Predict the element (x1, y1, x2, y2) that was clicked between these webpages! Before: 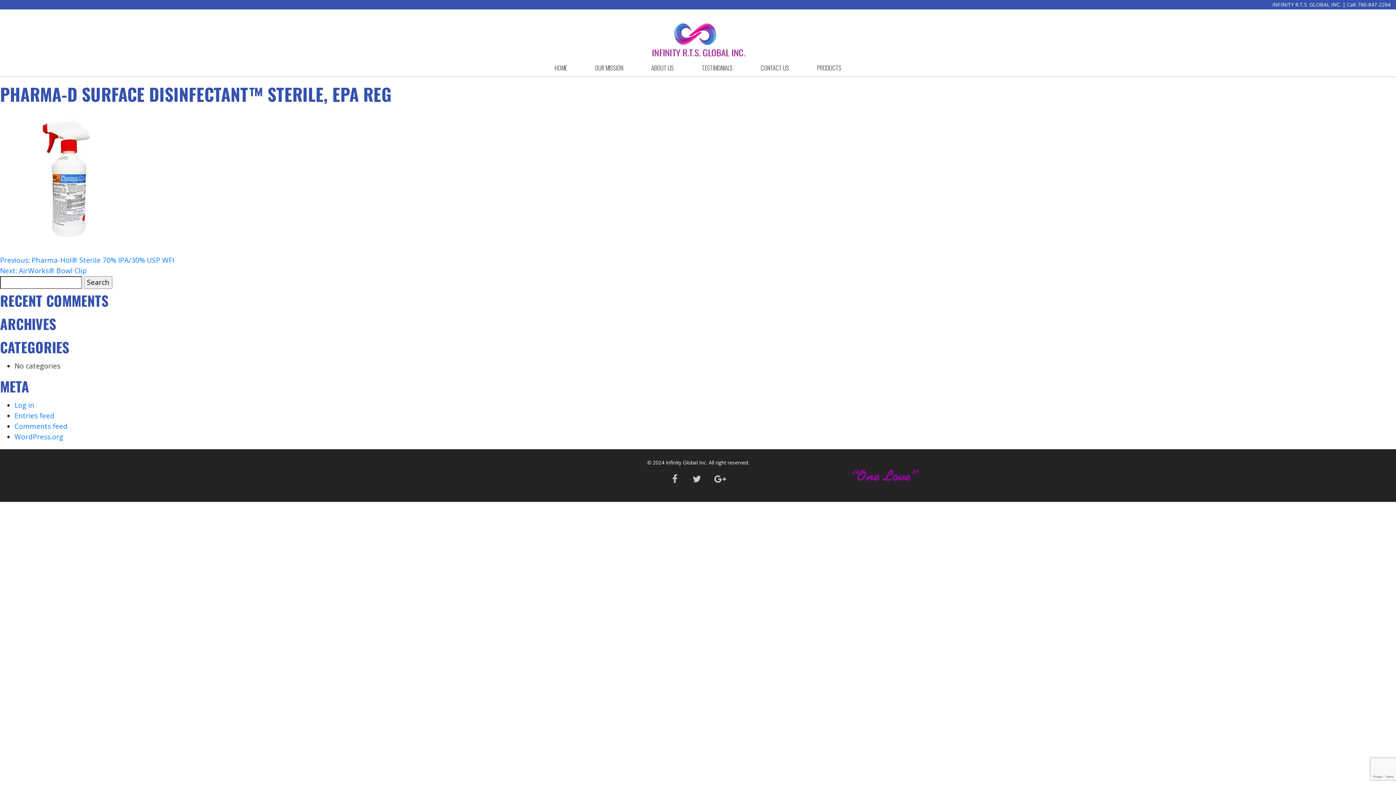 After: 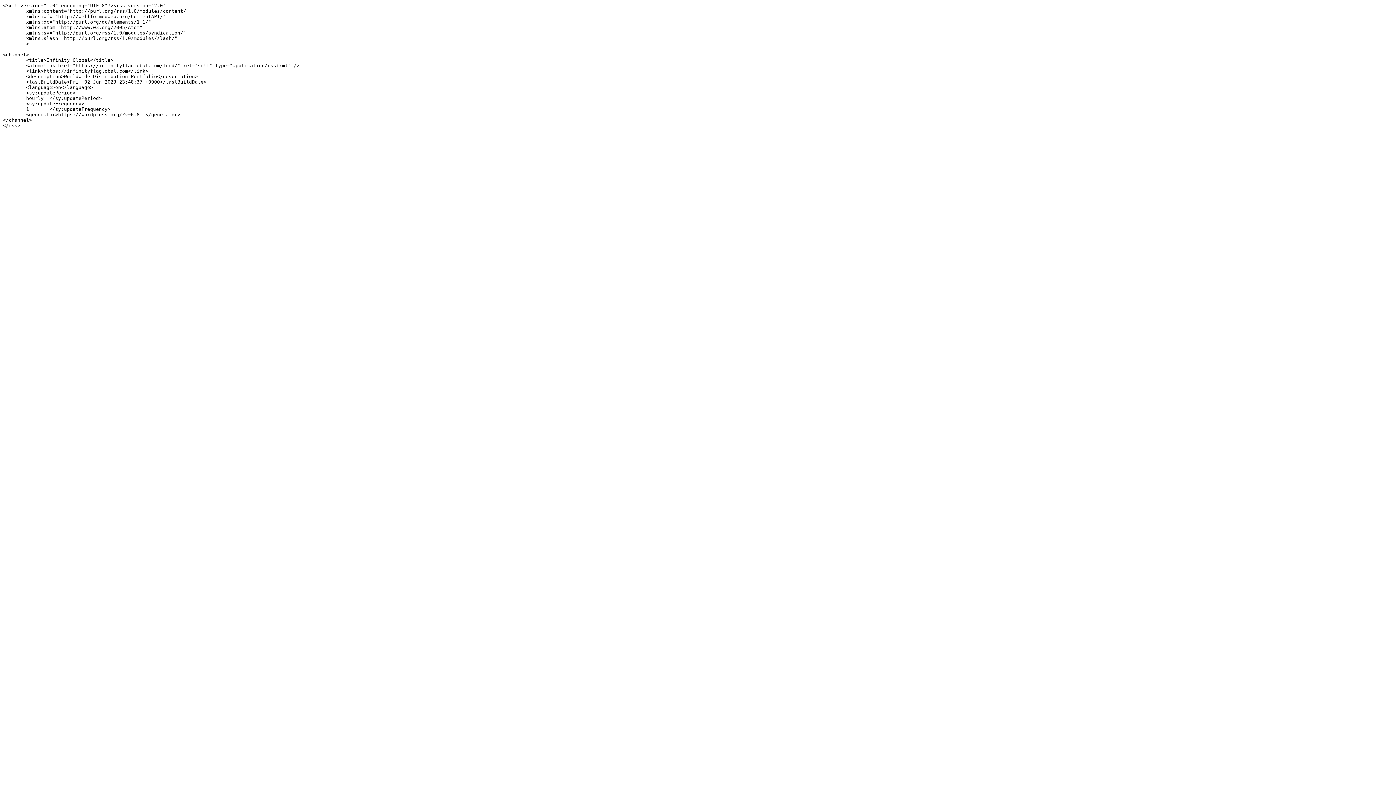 Action: bbox: (14, 411, 54, 420) label: Entries feed